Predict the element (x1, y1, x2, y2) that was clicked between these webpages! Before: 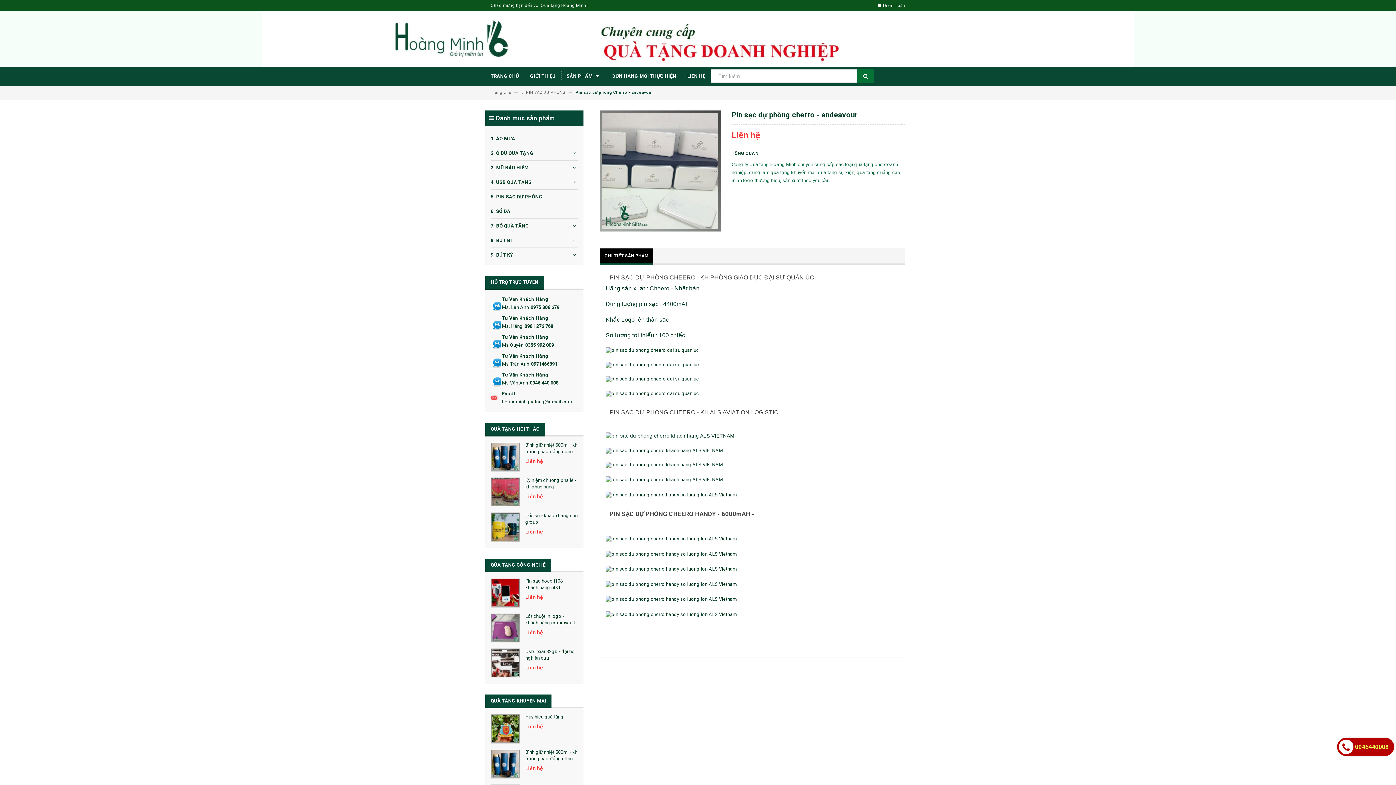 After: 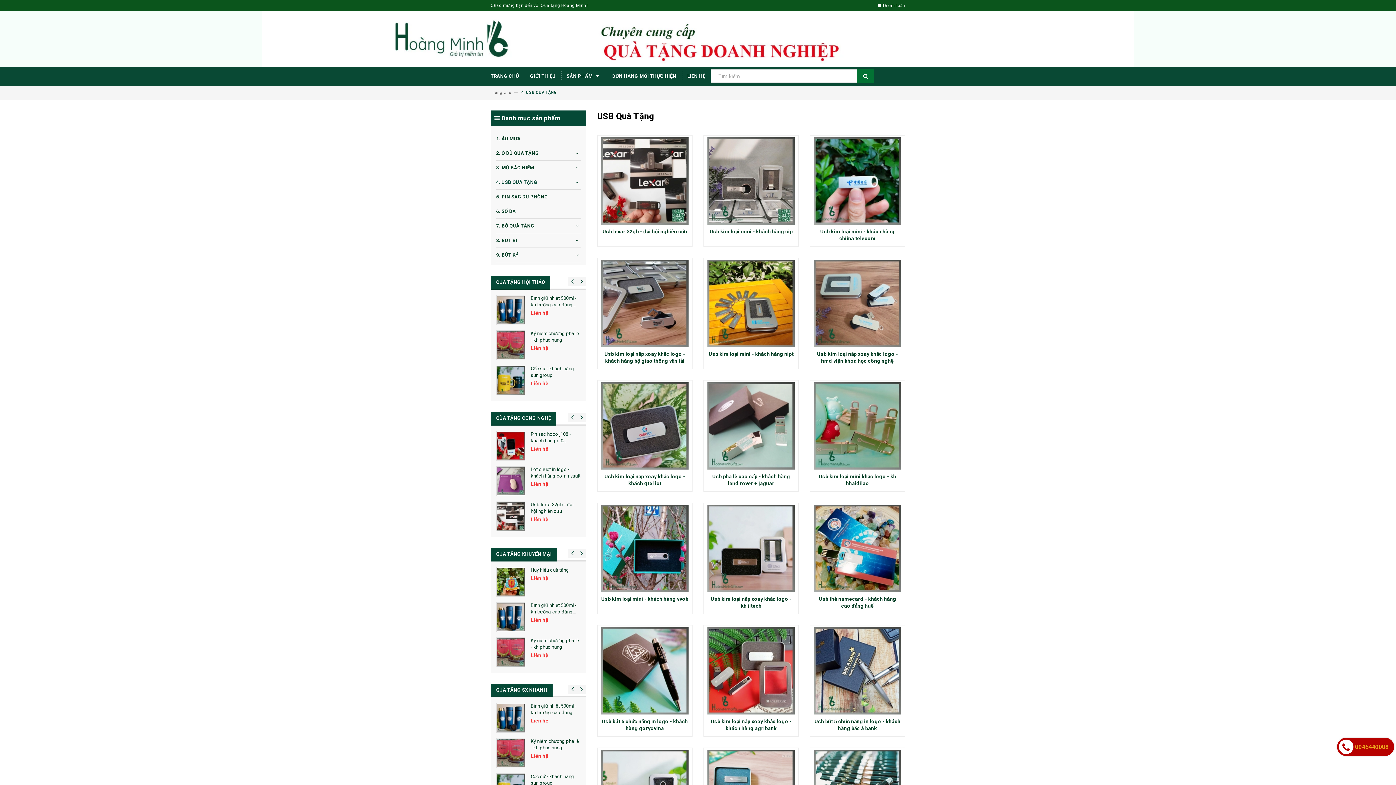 Action: bbox: (490, 174, 578, 189) label: 4. USB QUÀ TẶNG